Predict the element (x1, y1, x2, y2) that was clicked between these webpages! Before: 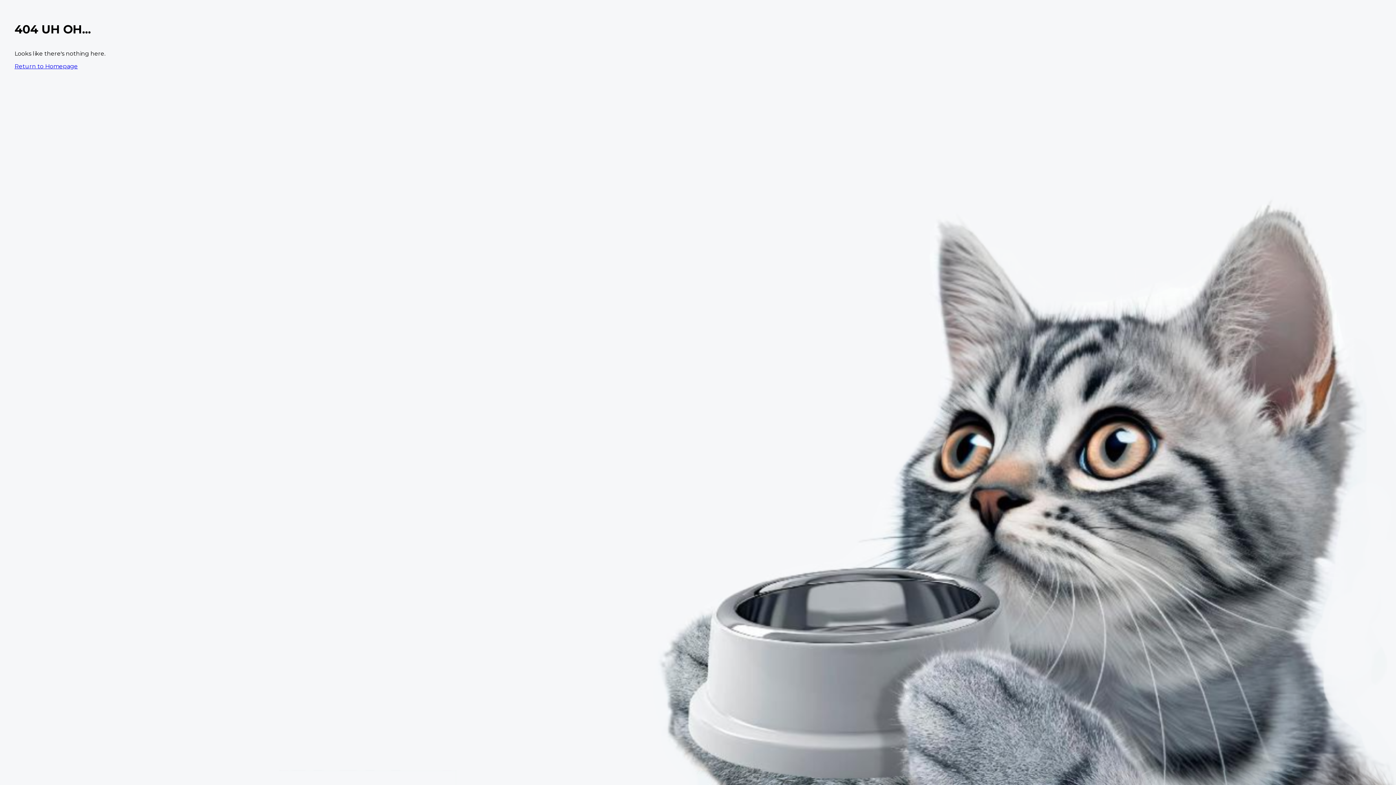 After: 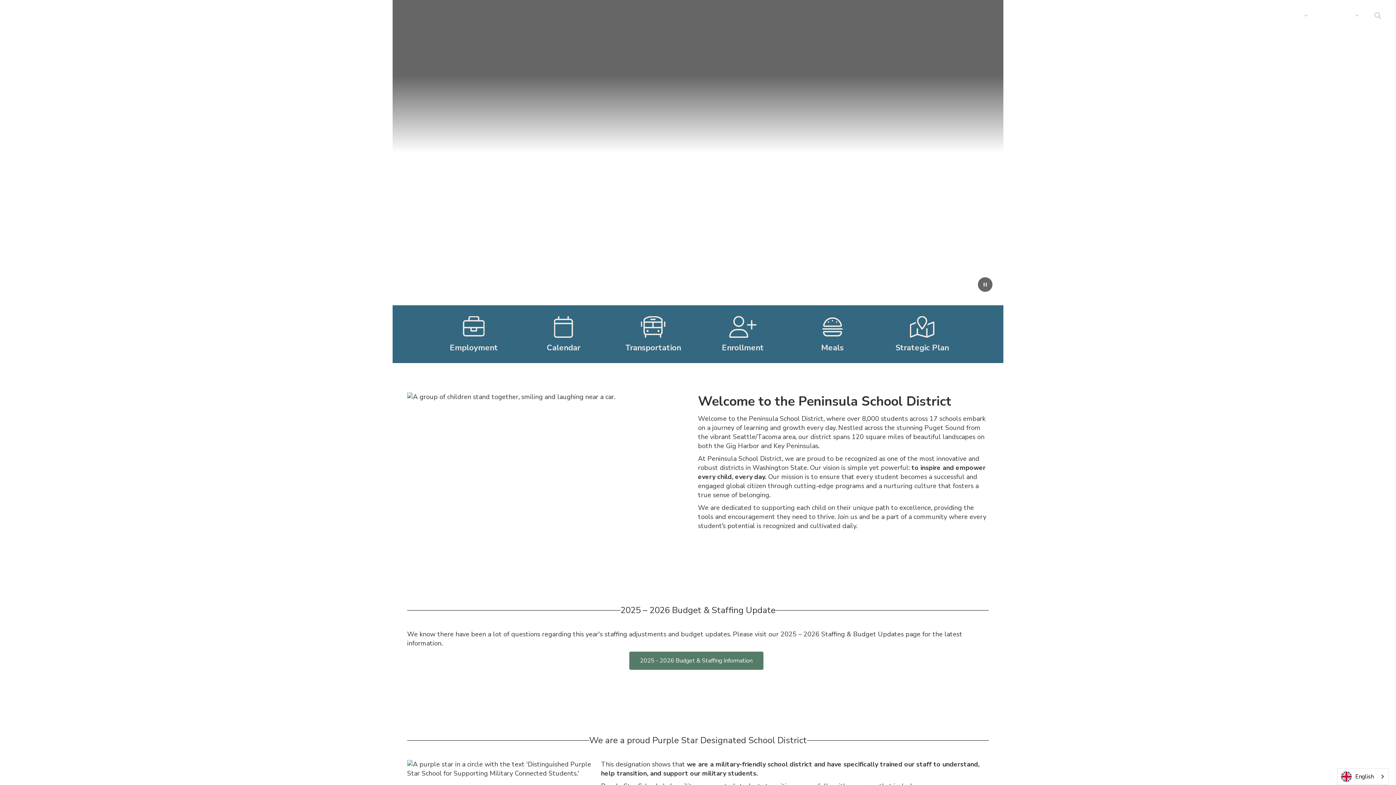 Action: bbox: (14, 62, 77, 69) label: Return to Homepage